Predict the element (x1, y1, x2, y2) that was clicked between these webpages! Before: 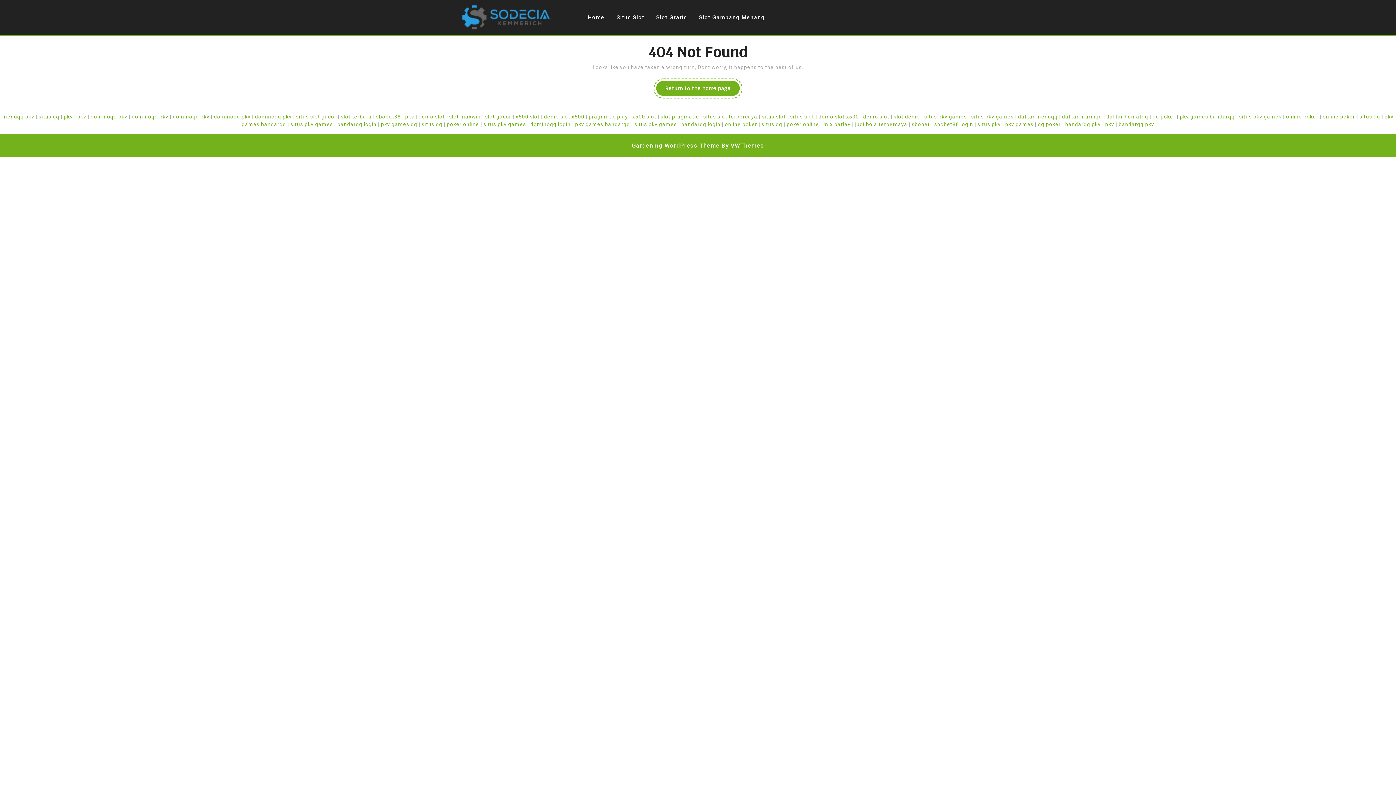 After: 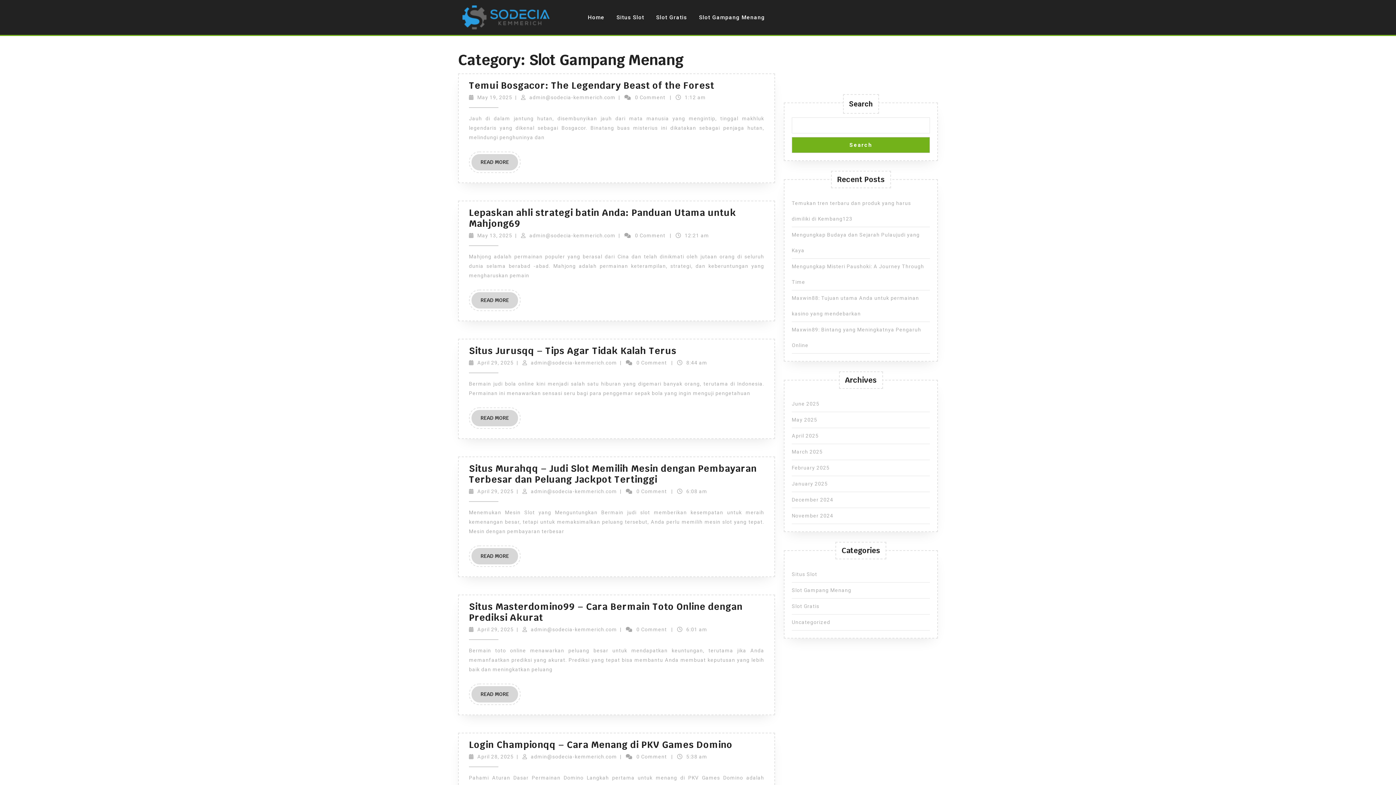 Action: bbox: (693, 9, 770, 25) label: Slot Gampang Menang